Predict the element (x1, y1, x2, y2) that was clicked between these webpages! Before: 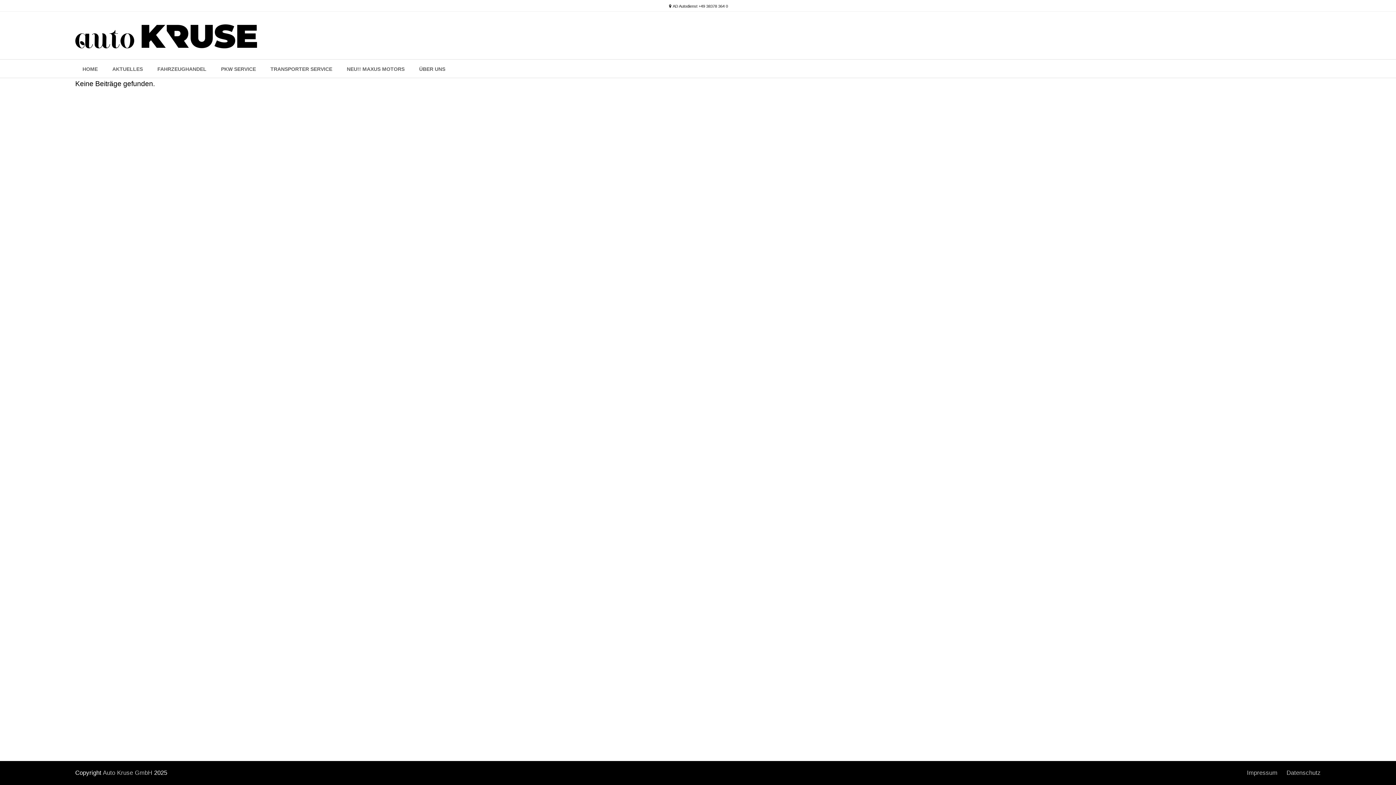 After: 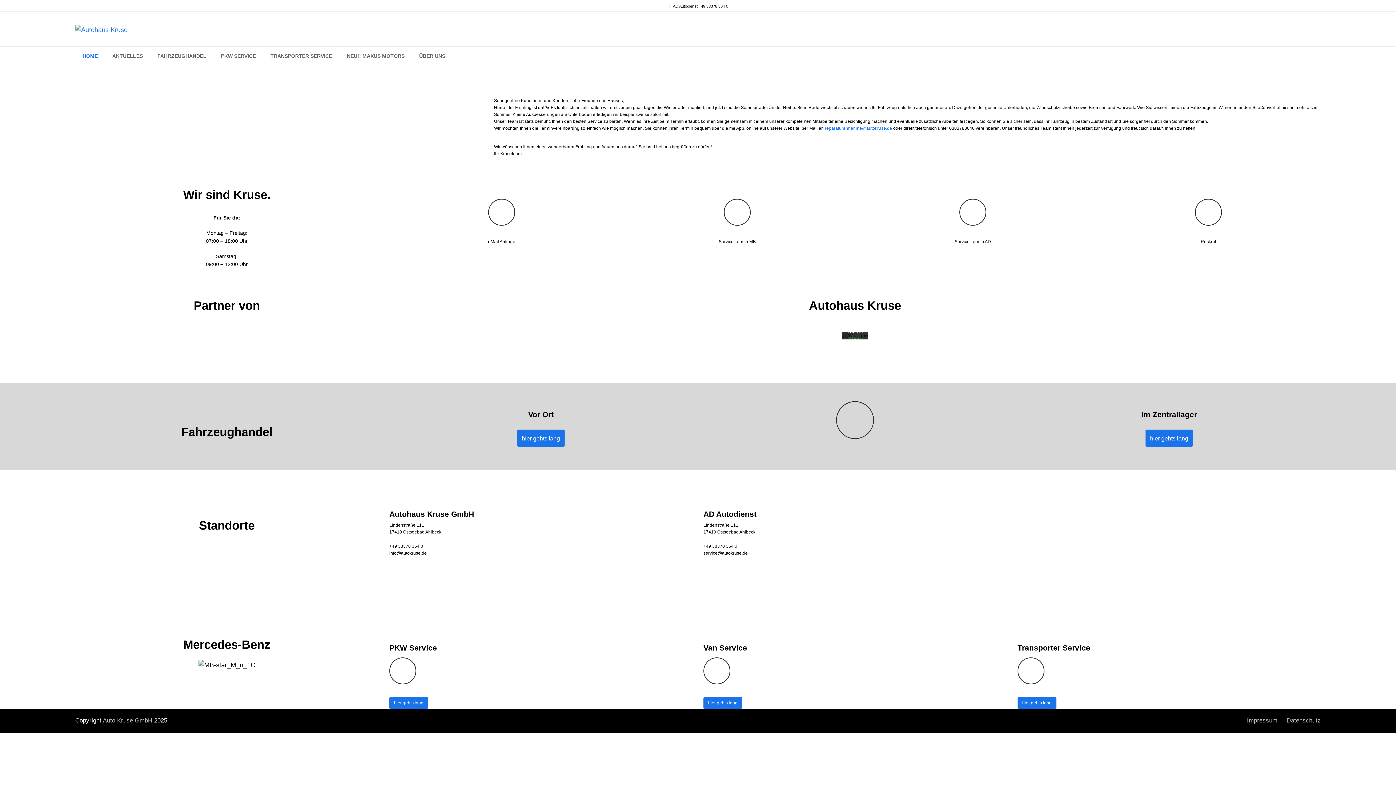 Action: bbox: (75, 32, 257, 39)